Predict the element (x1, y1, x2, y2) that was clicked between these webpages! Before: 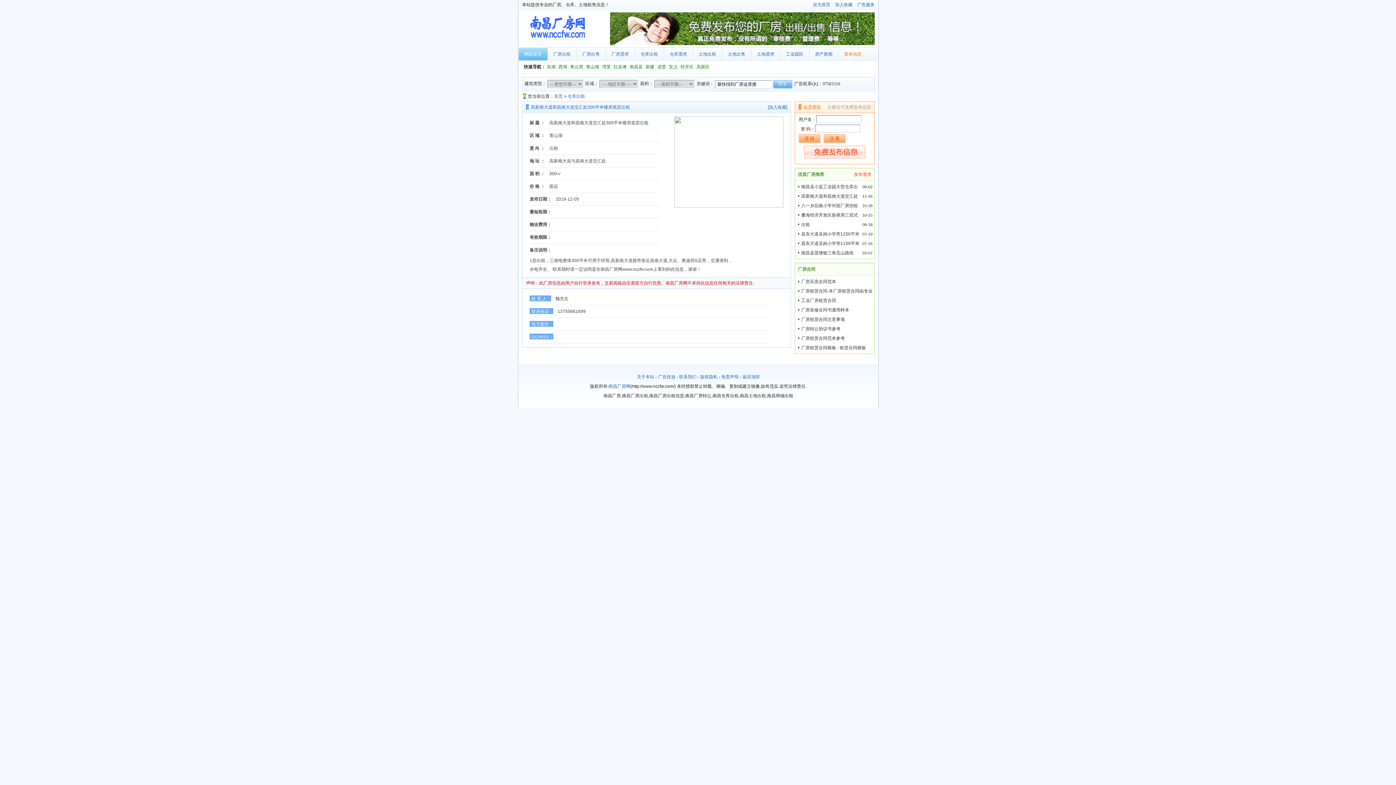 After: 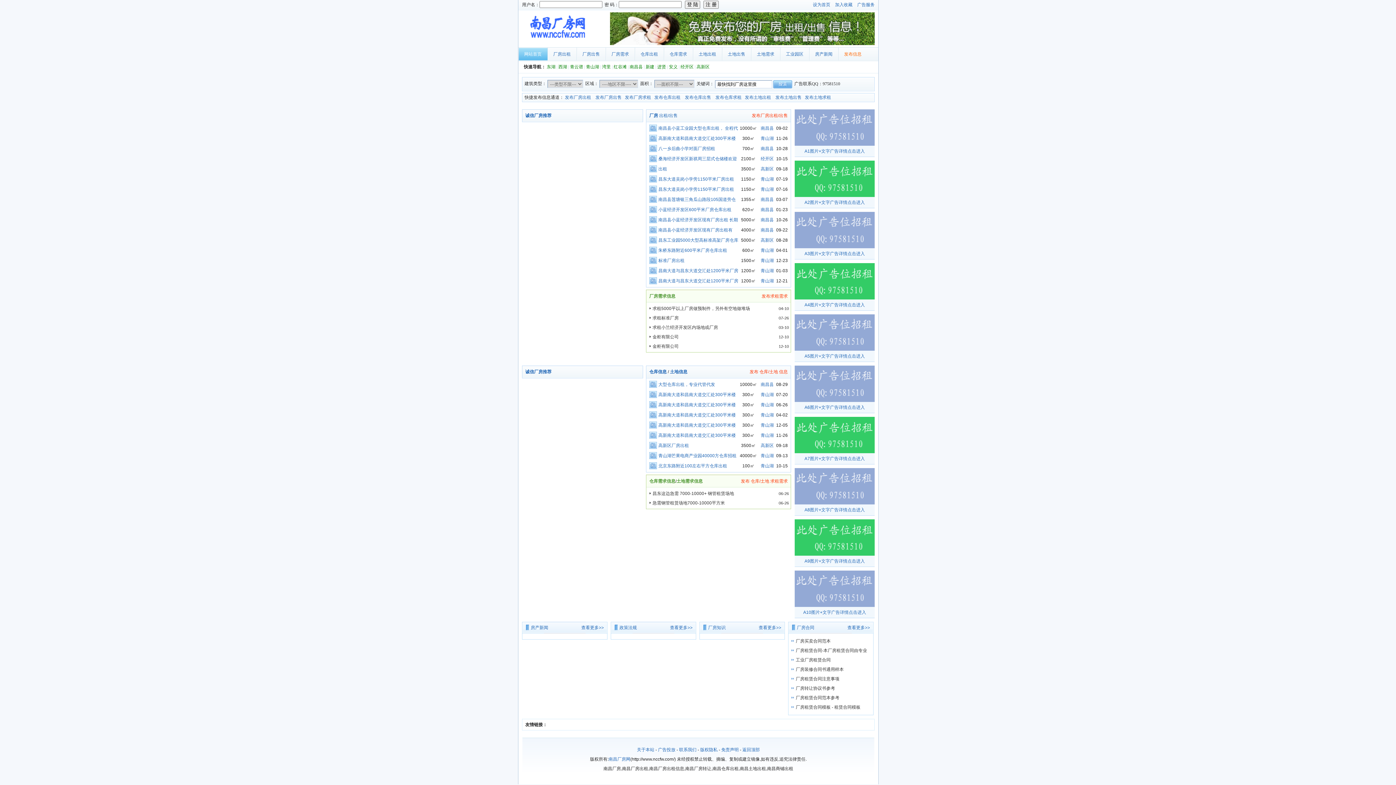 Action: bbox: (554, 93, 562, 98) label: 首页